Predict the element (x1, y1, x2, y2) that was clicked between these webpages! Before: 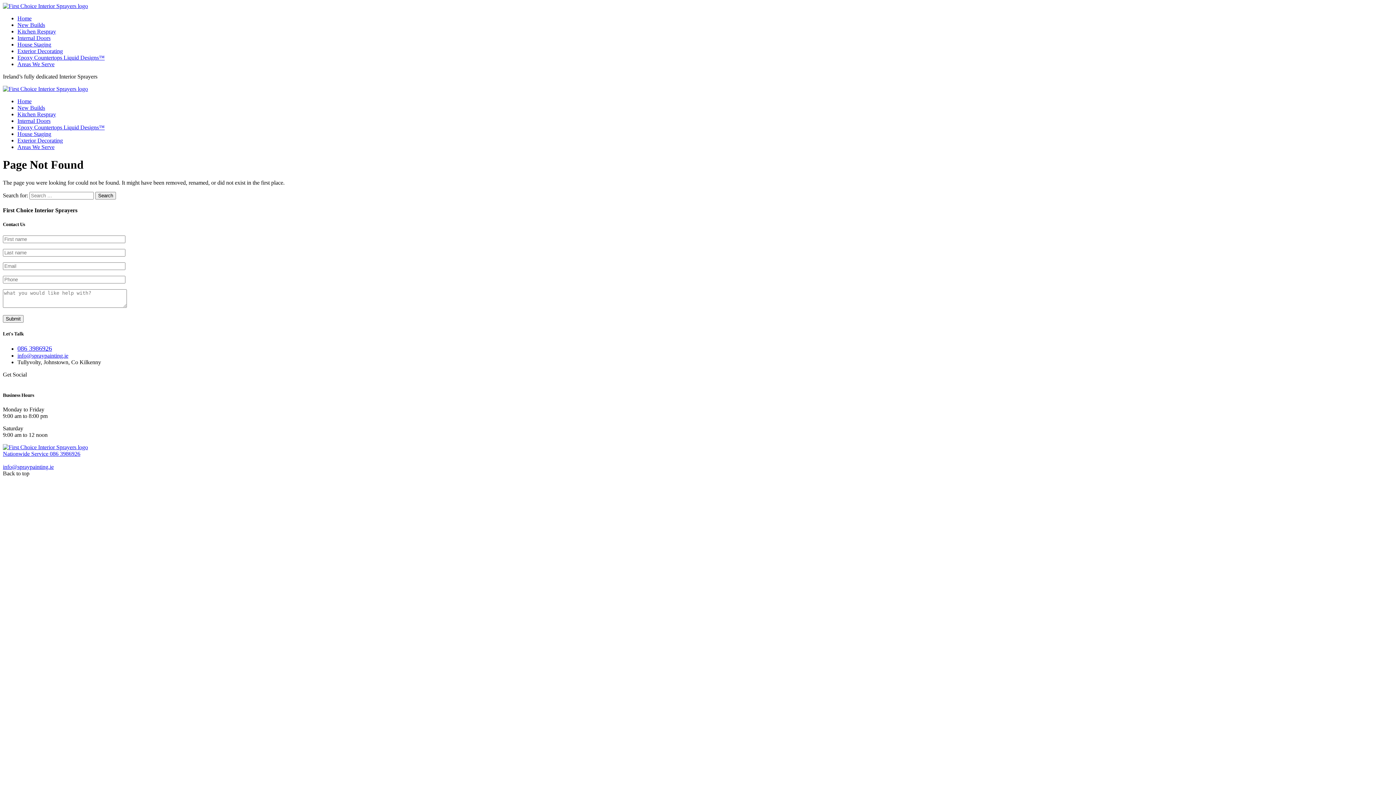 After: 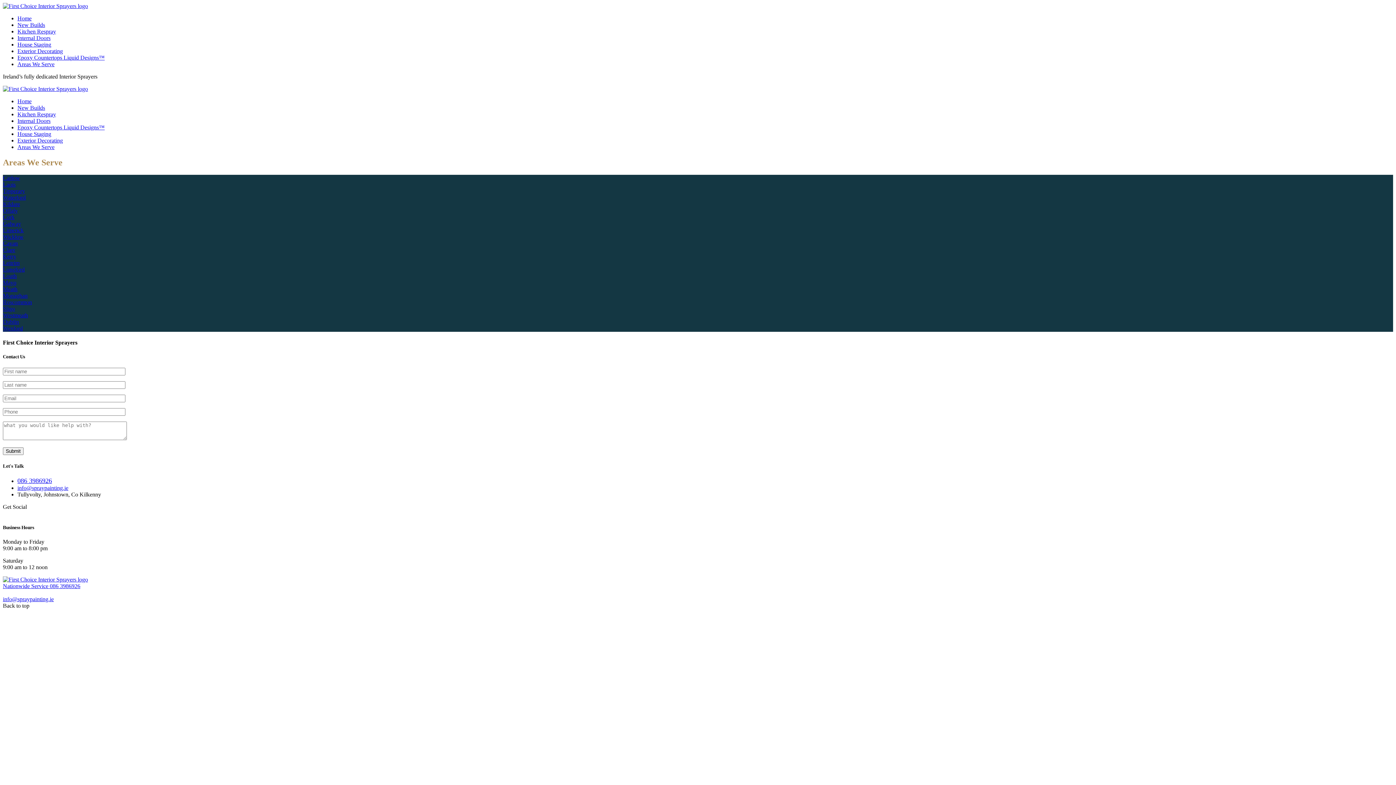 Action: bbox: (17, 61, 54, 67) label: Areas We Serve